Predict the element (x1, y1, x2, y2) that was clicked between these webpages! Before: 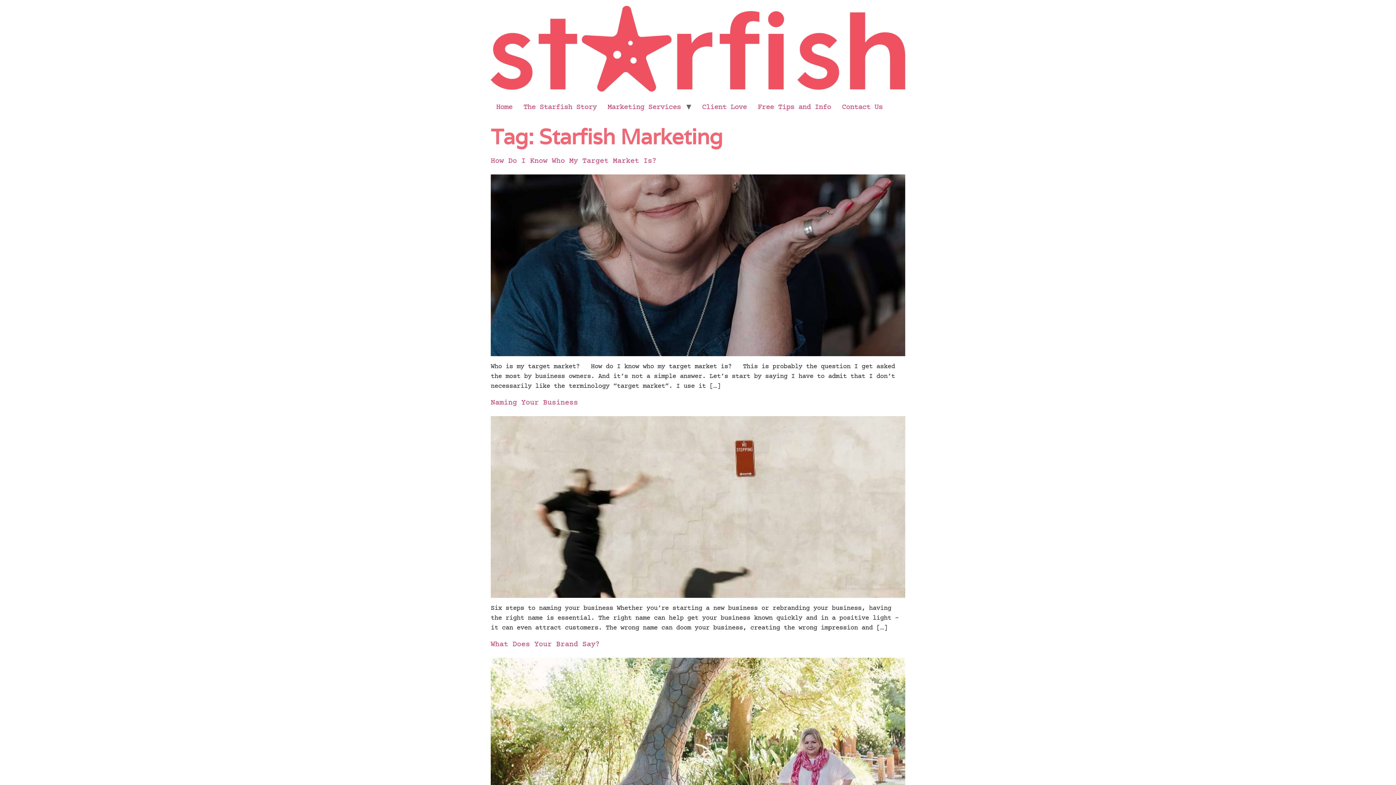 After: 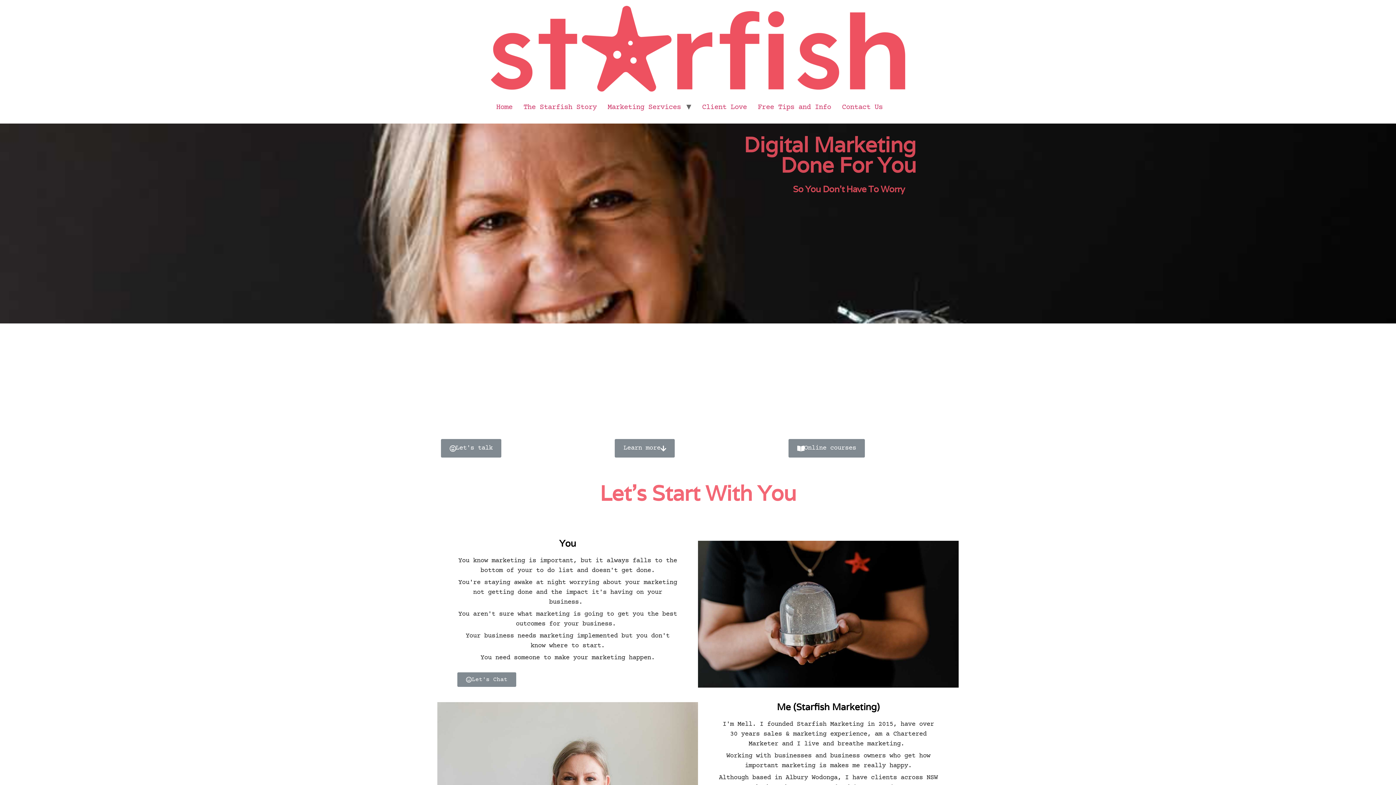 Action: bbox: (490, 5, 905, 97)